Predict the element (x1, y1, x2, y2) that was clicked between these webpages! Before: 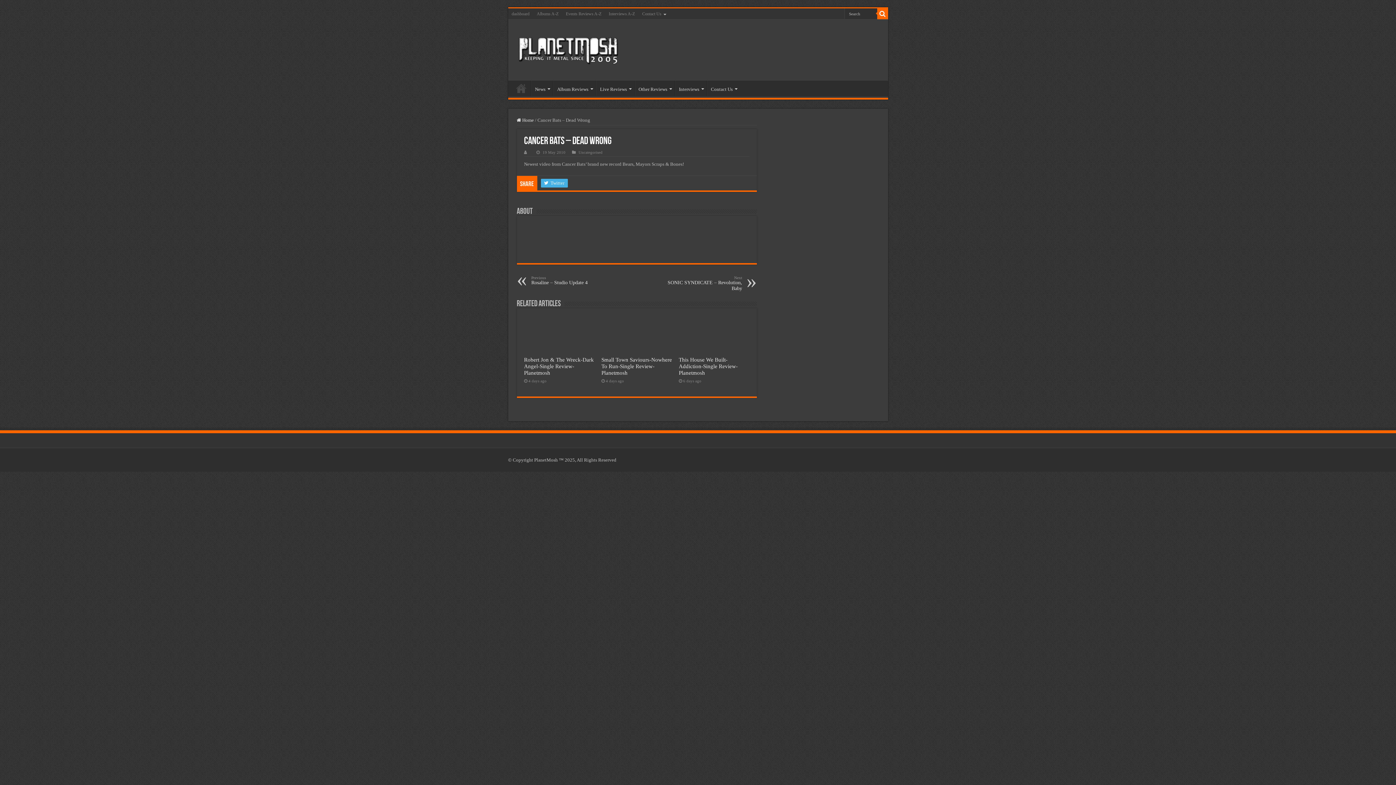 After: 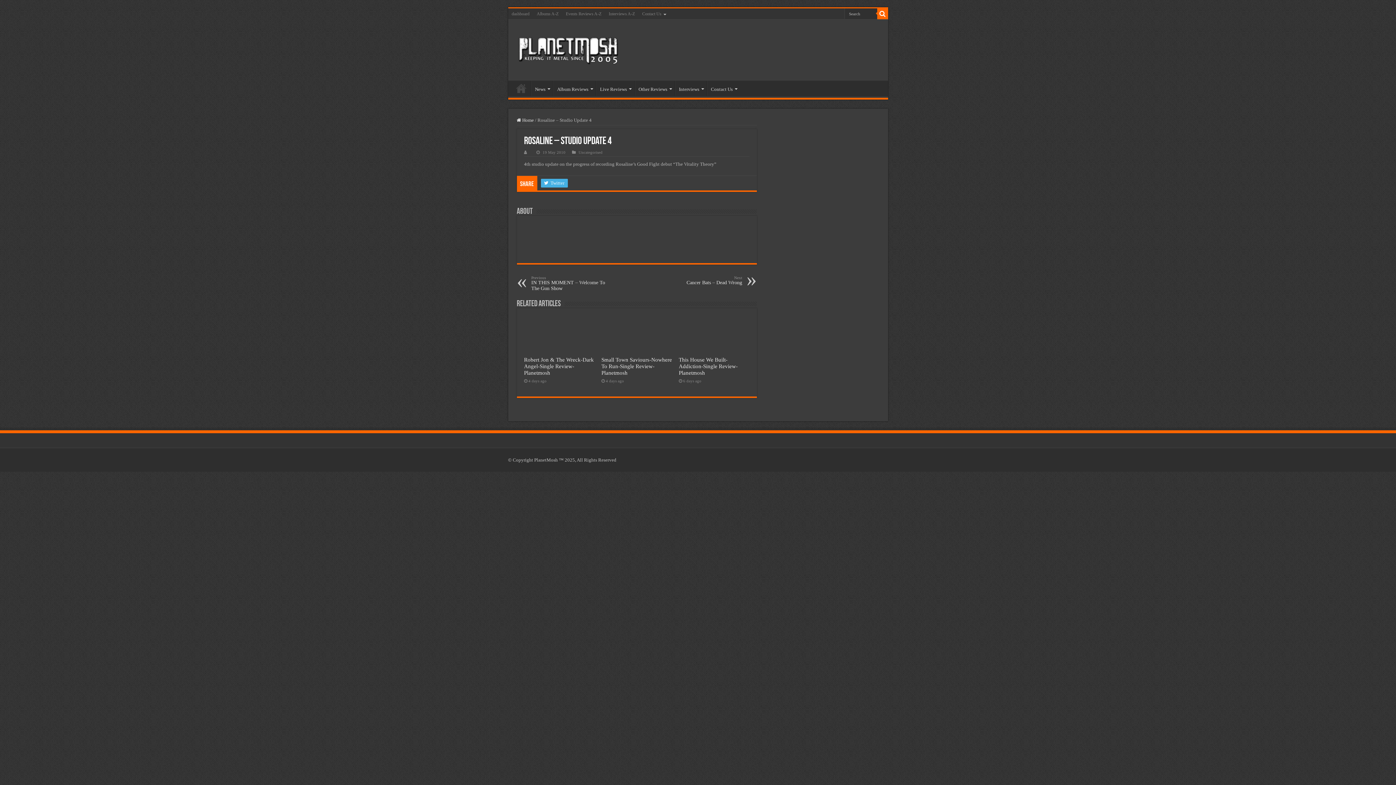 Action: label: Previous
Rosaline – Studio Update 4 bbox: (531, 275, 606, 285)